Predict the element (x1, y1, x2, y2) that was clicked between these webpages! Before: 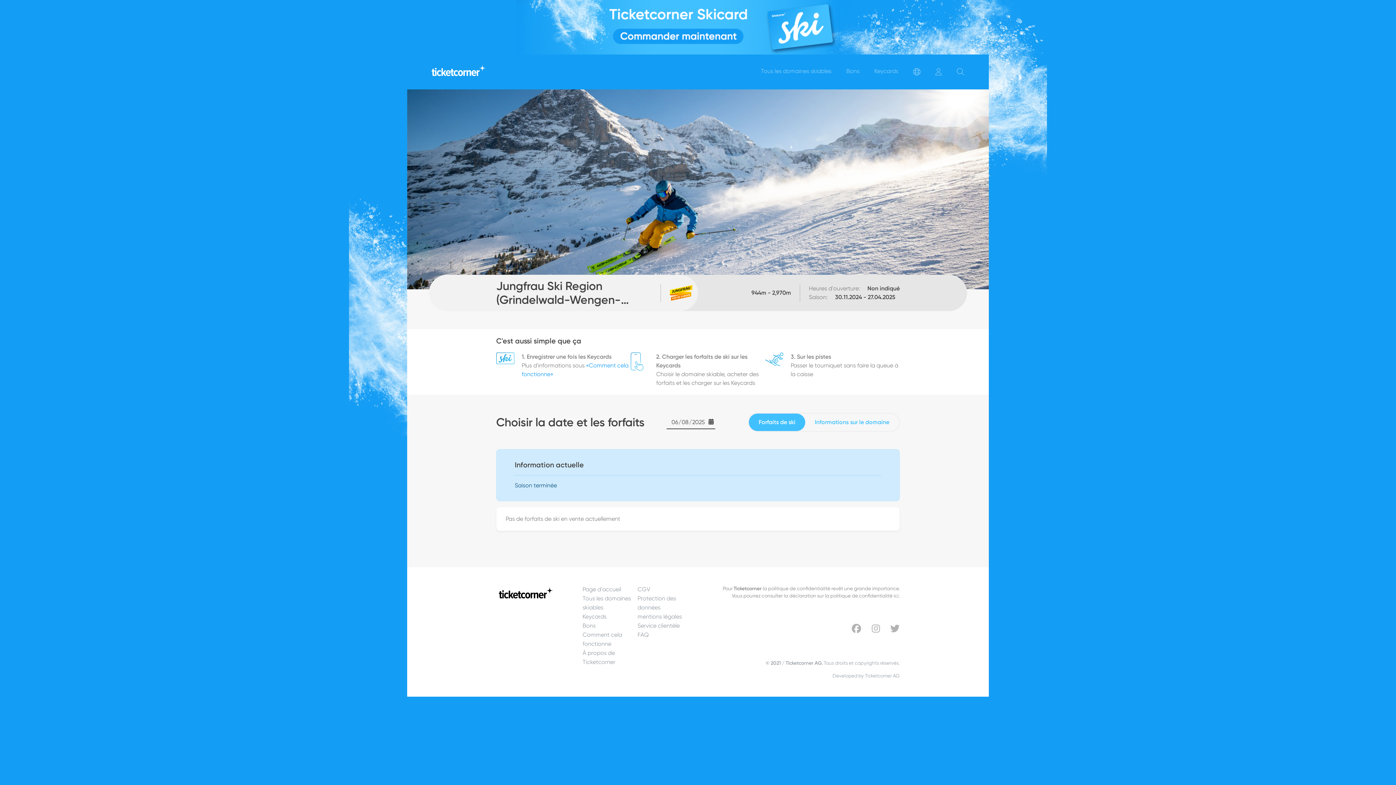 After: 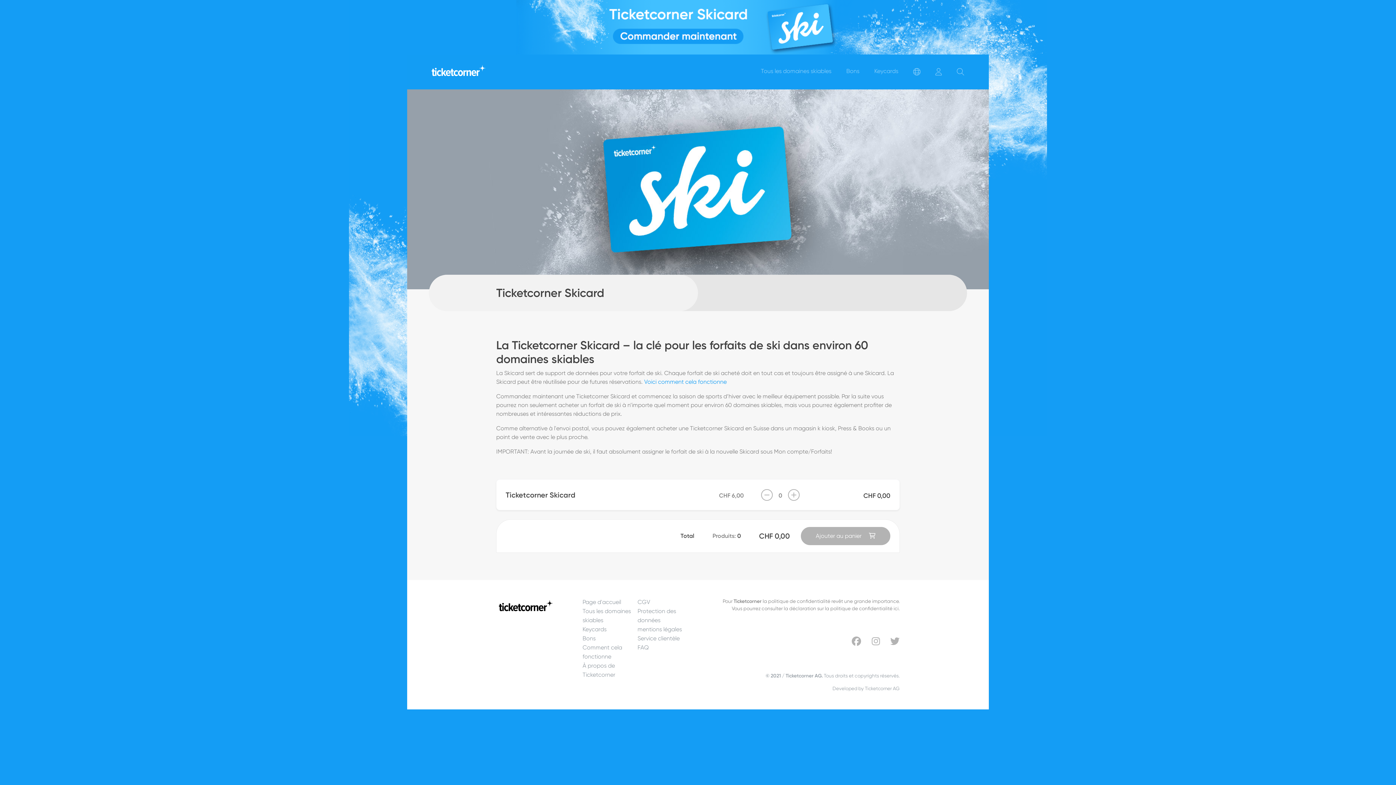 Action: label: Keycards bbox: (871, 64, 901, 80)